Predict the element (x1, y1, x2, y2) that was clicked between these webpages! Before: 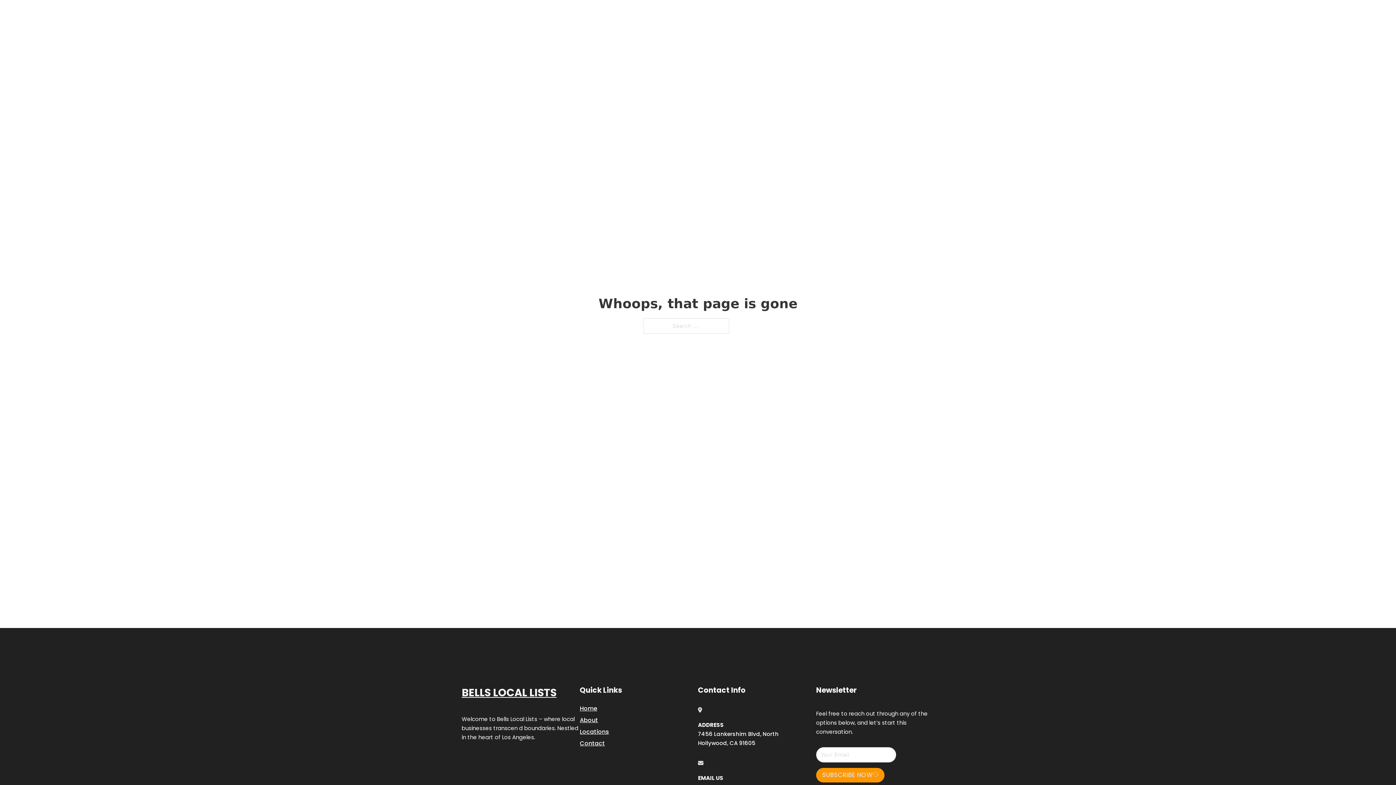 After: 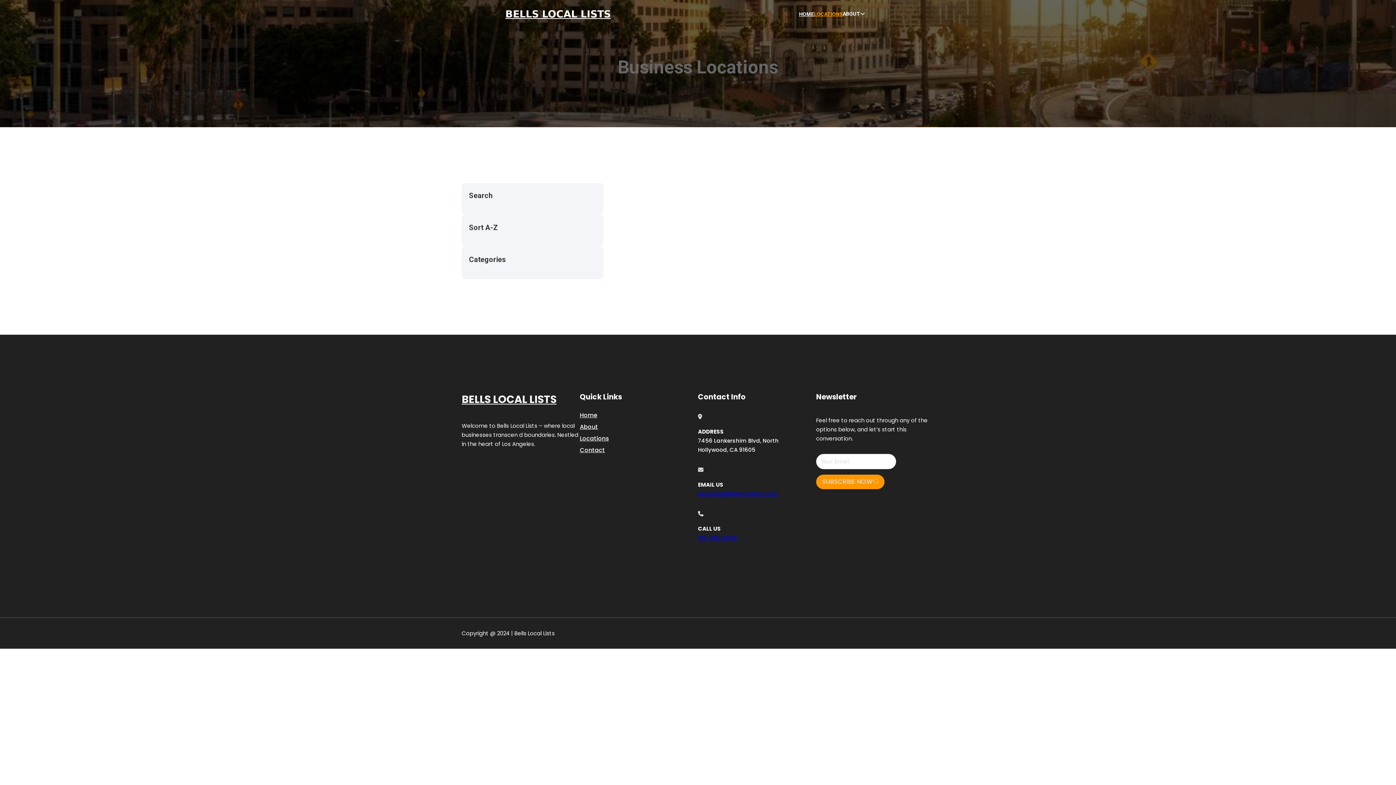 Action: bbox: (580, 727, 609, 736) label: Locations